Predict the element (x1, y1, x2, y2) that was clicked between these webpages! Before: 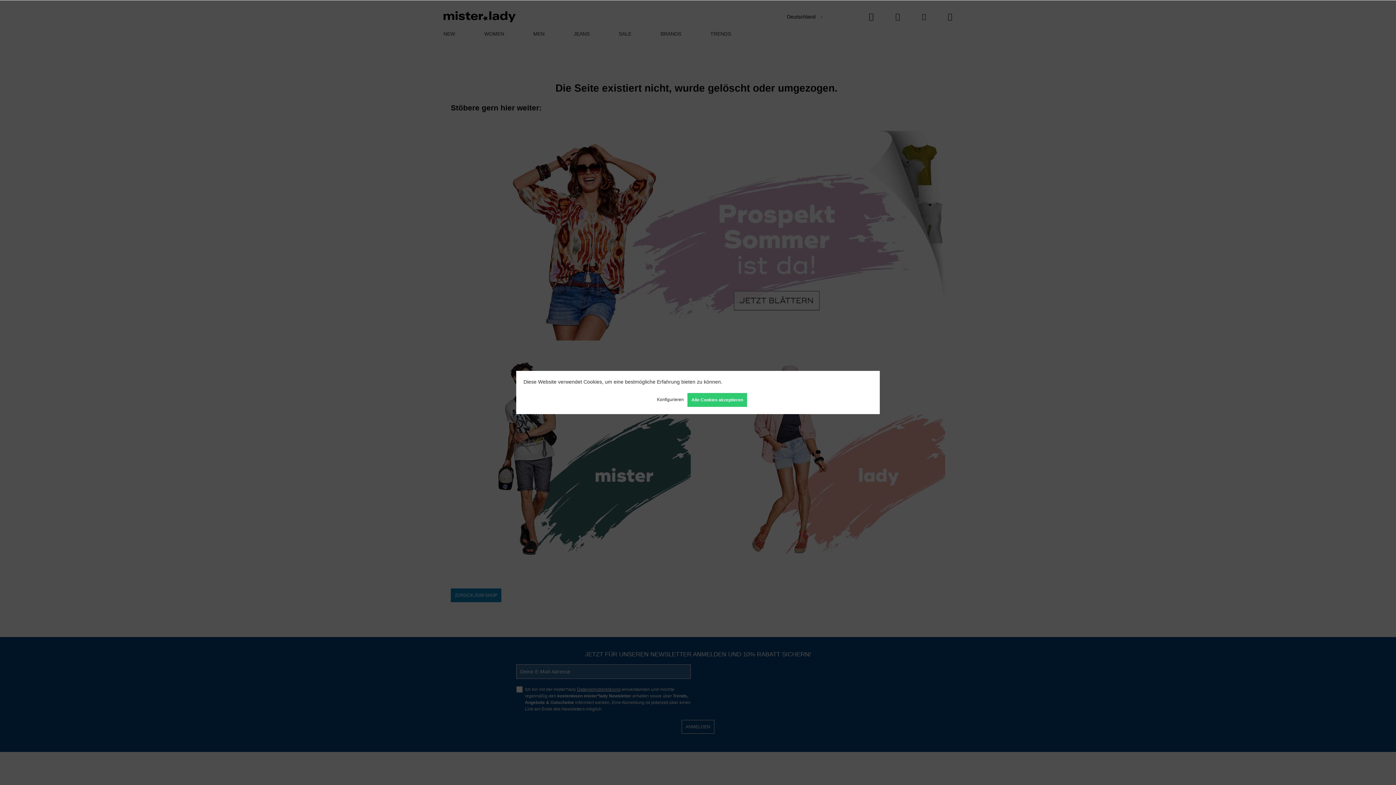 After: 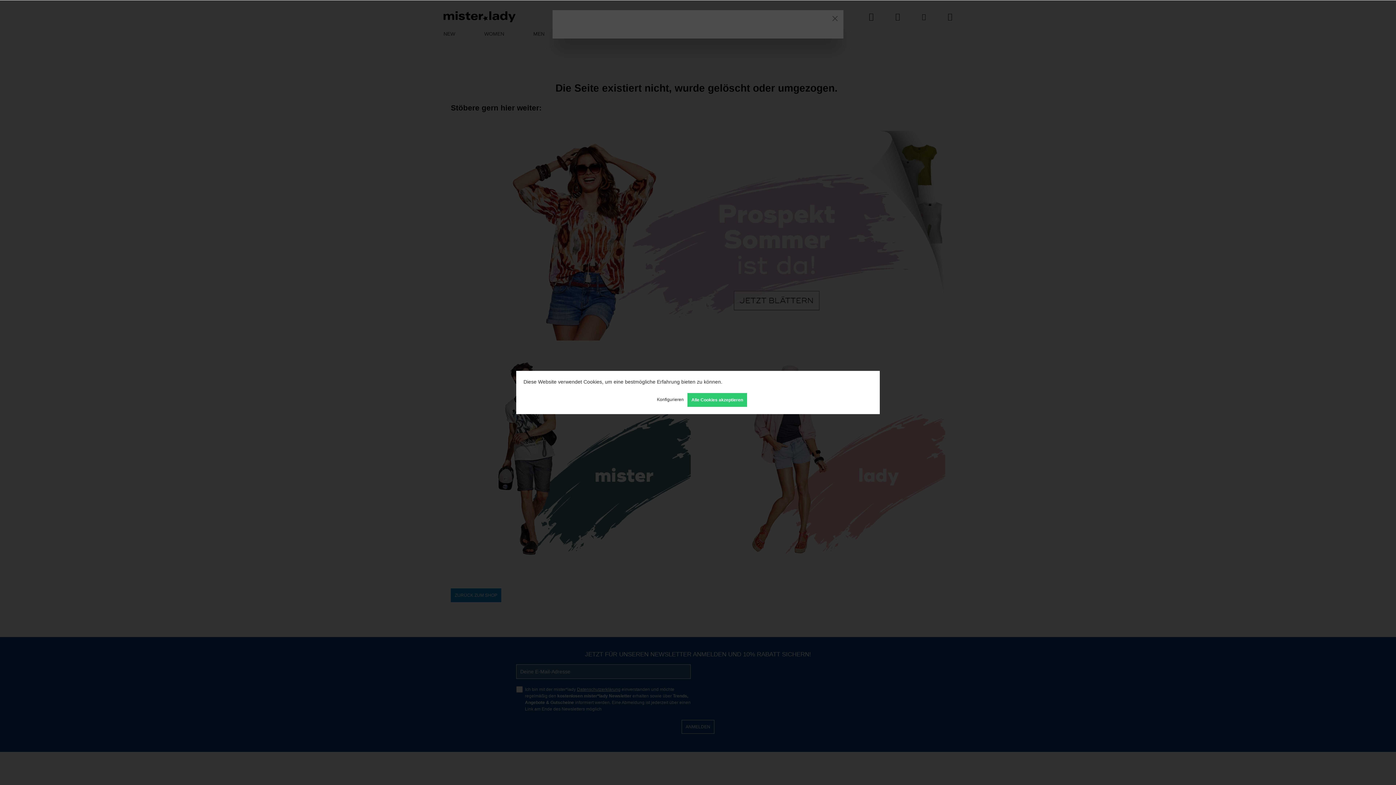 Action: bbox: (724, 378, 775, 386) label: Mehr Informationen ...